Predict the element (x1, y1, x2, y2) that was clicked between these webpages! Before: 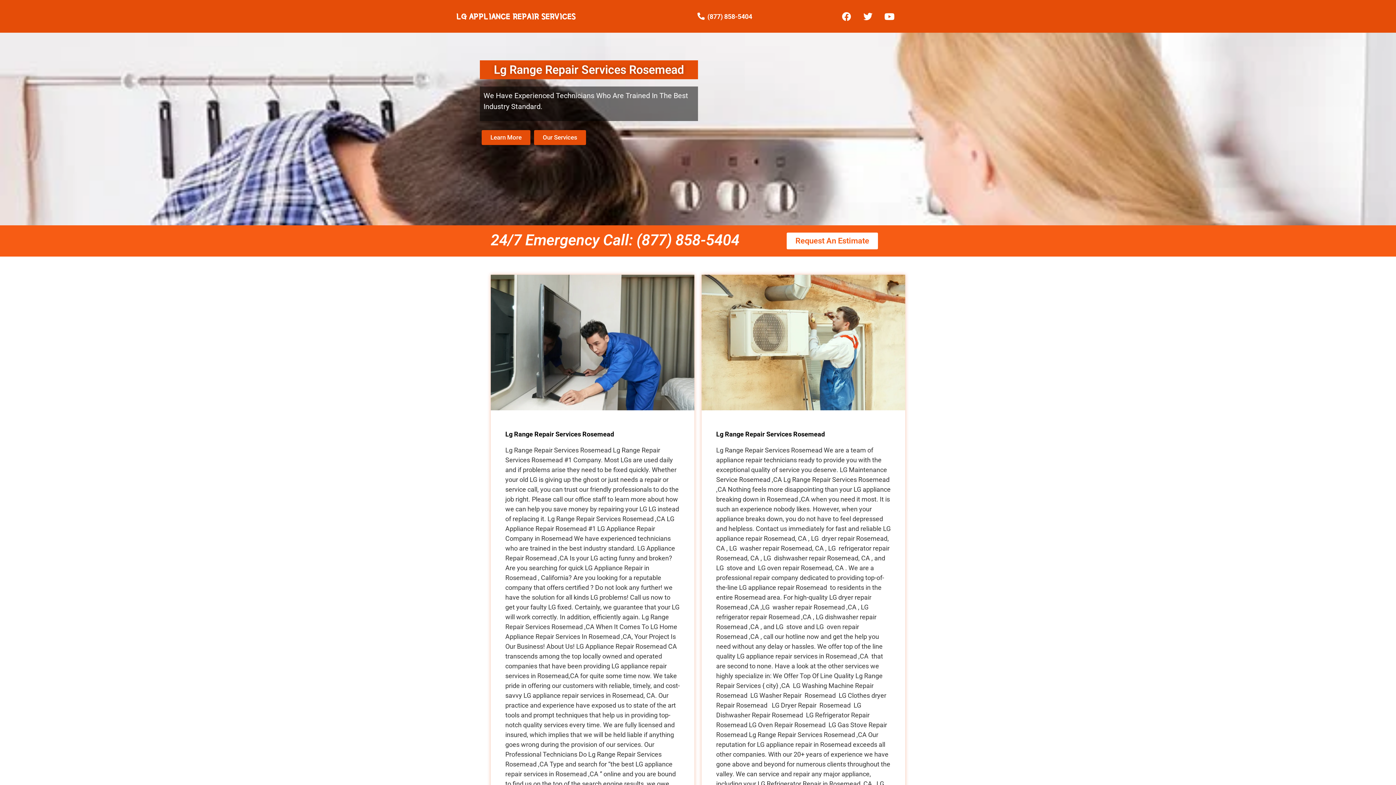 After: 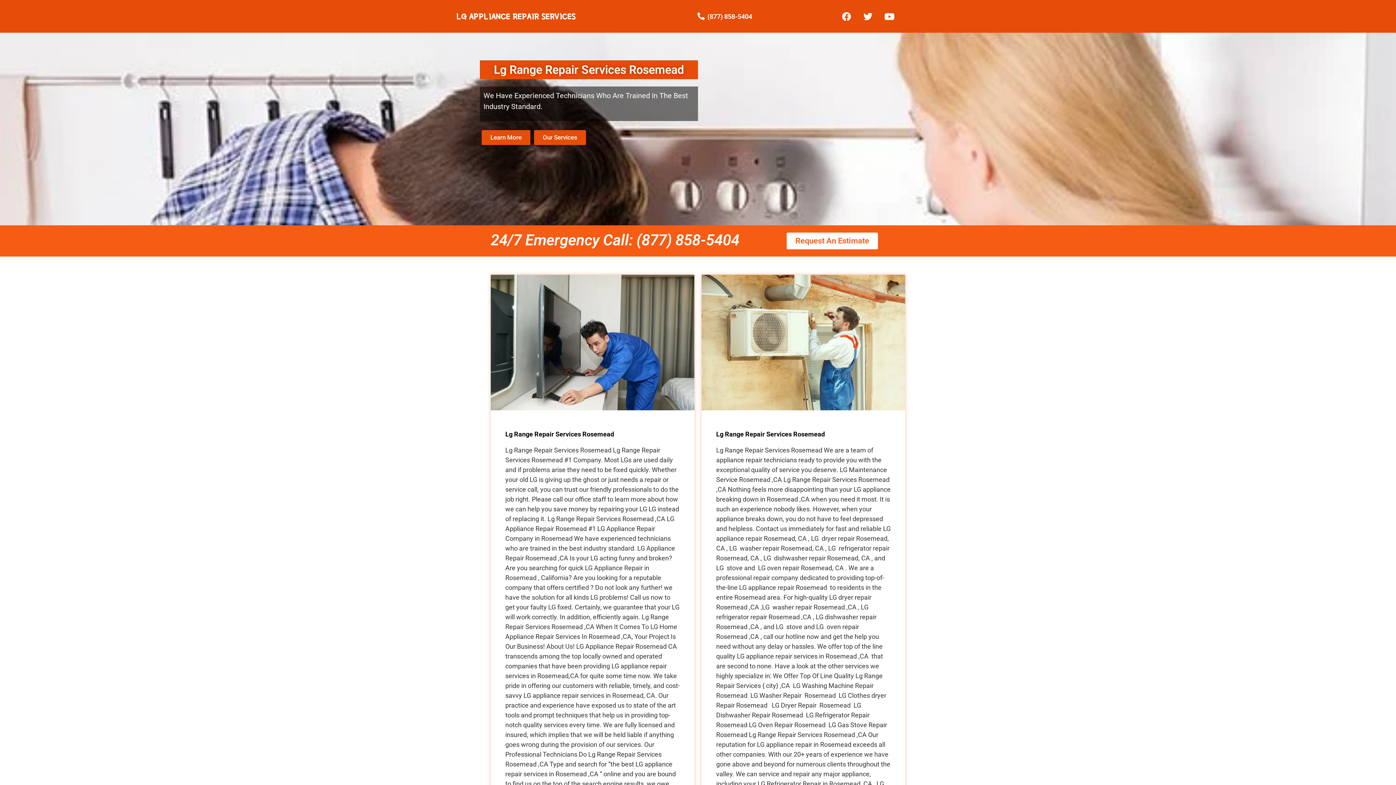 Action: bbox: (786, 232, 878, 249) label: Request An Estimate